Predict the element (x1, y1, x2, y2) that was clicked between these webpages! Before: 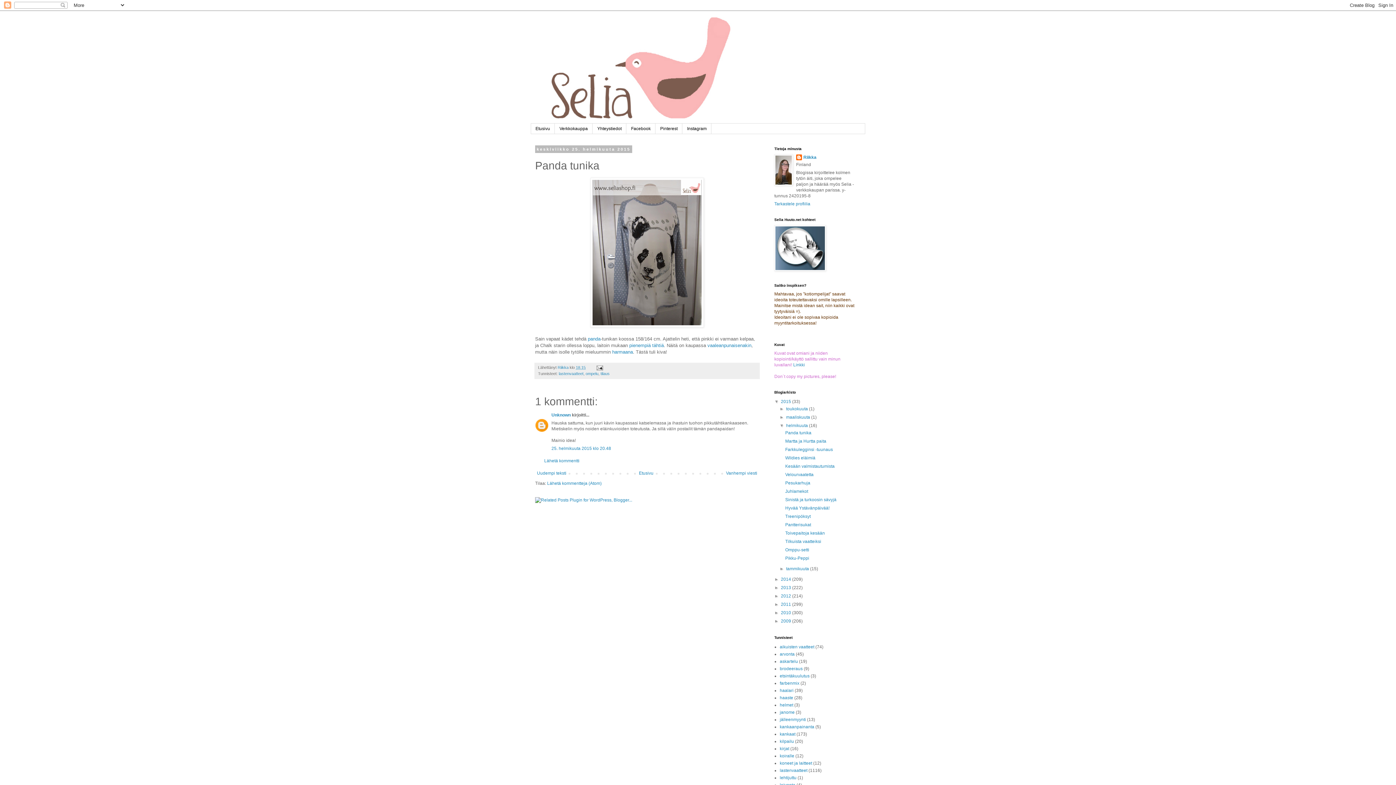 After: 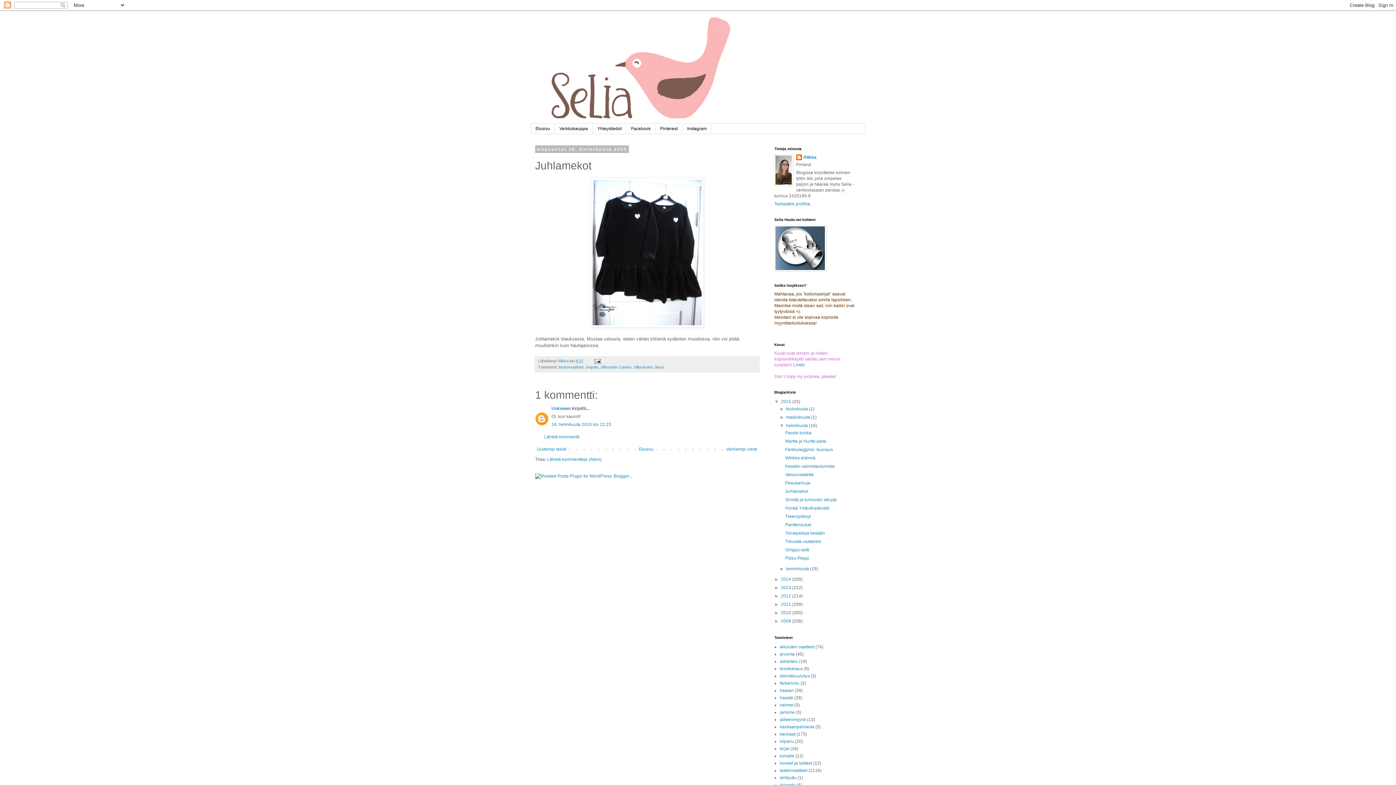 Action: bbox: (785, 489, 808, 494) label: Juhlamekot